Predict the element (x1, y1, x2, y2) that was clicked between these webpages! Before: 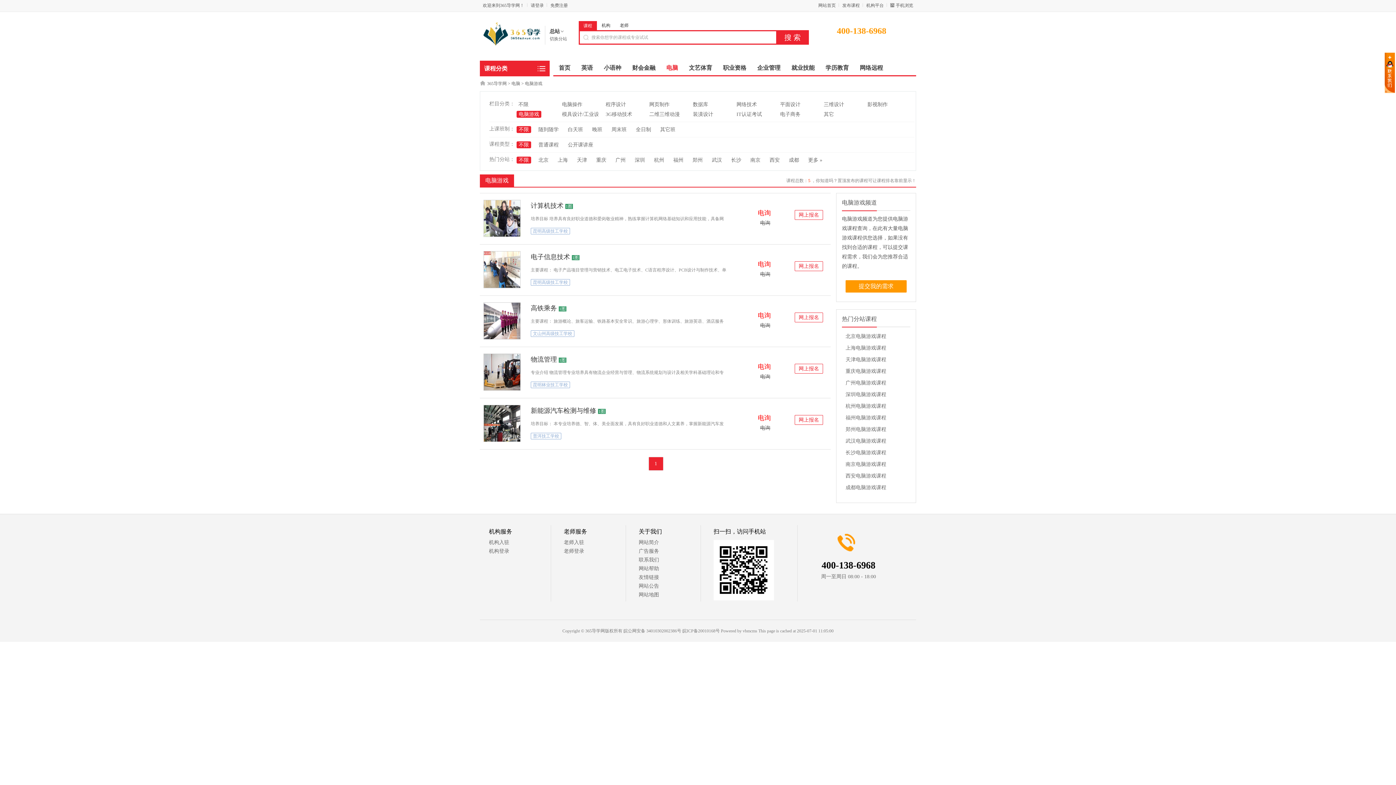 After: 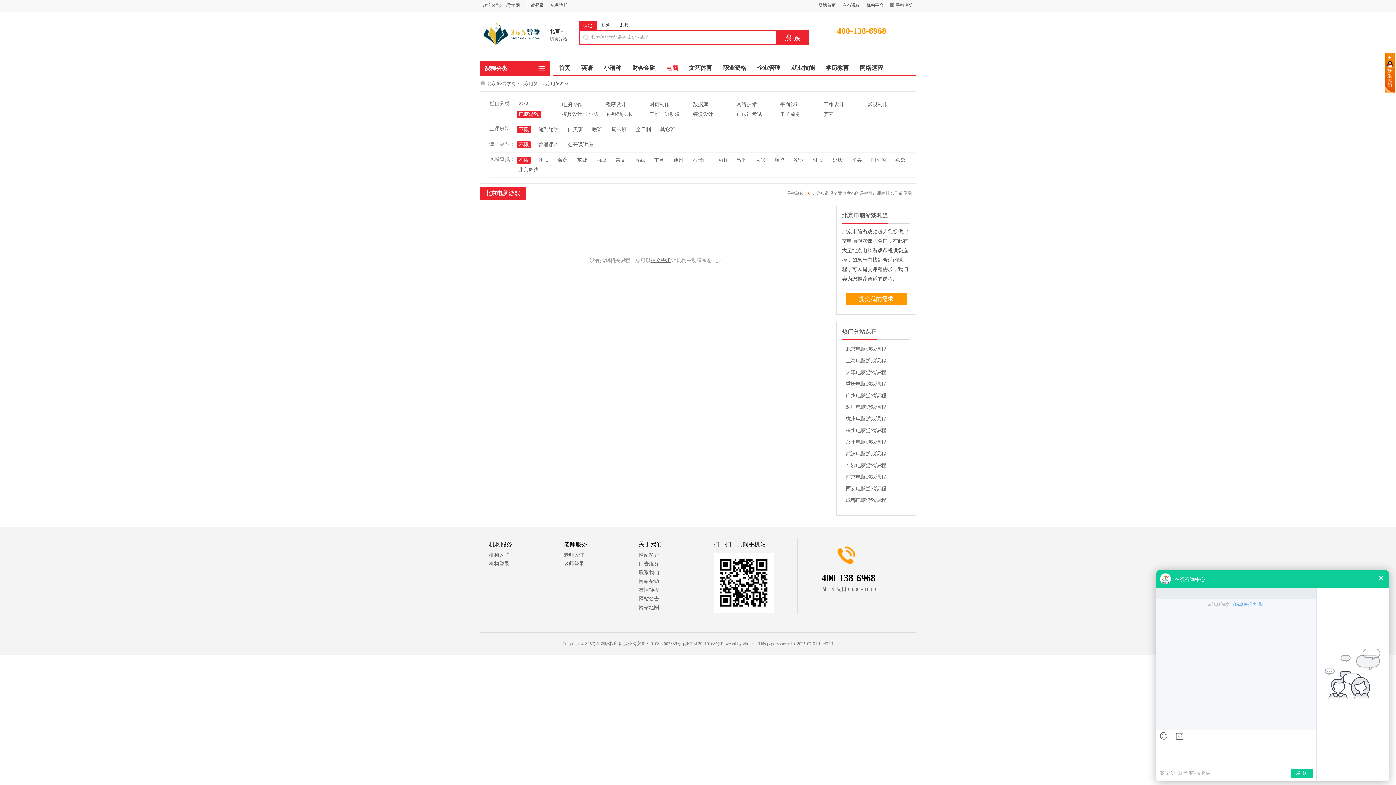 Action: bbox: (536, 156, 550, 164) label: 北京